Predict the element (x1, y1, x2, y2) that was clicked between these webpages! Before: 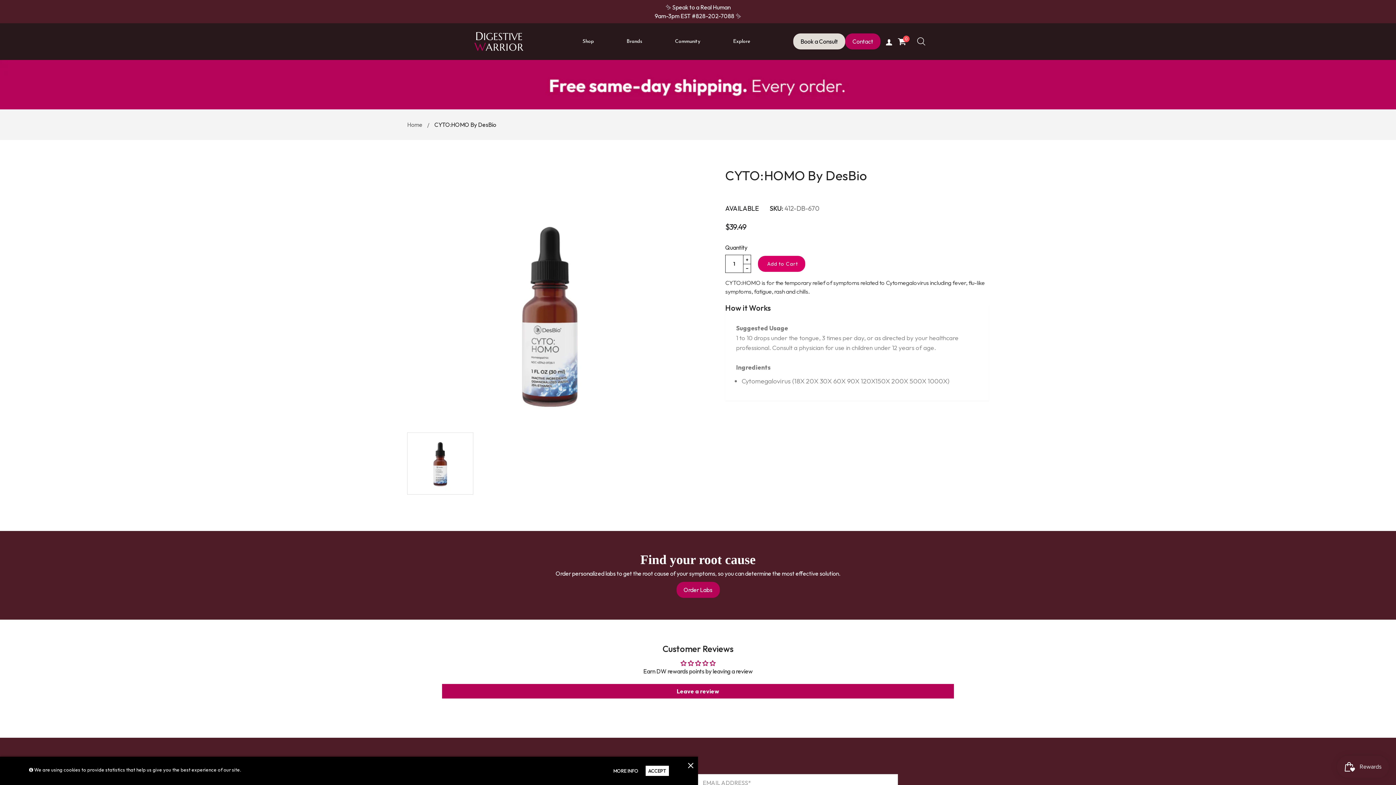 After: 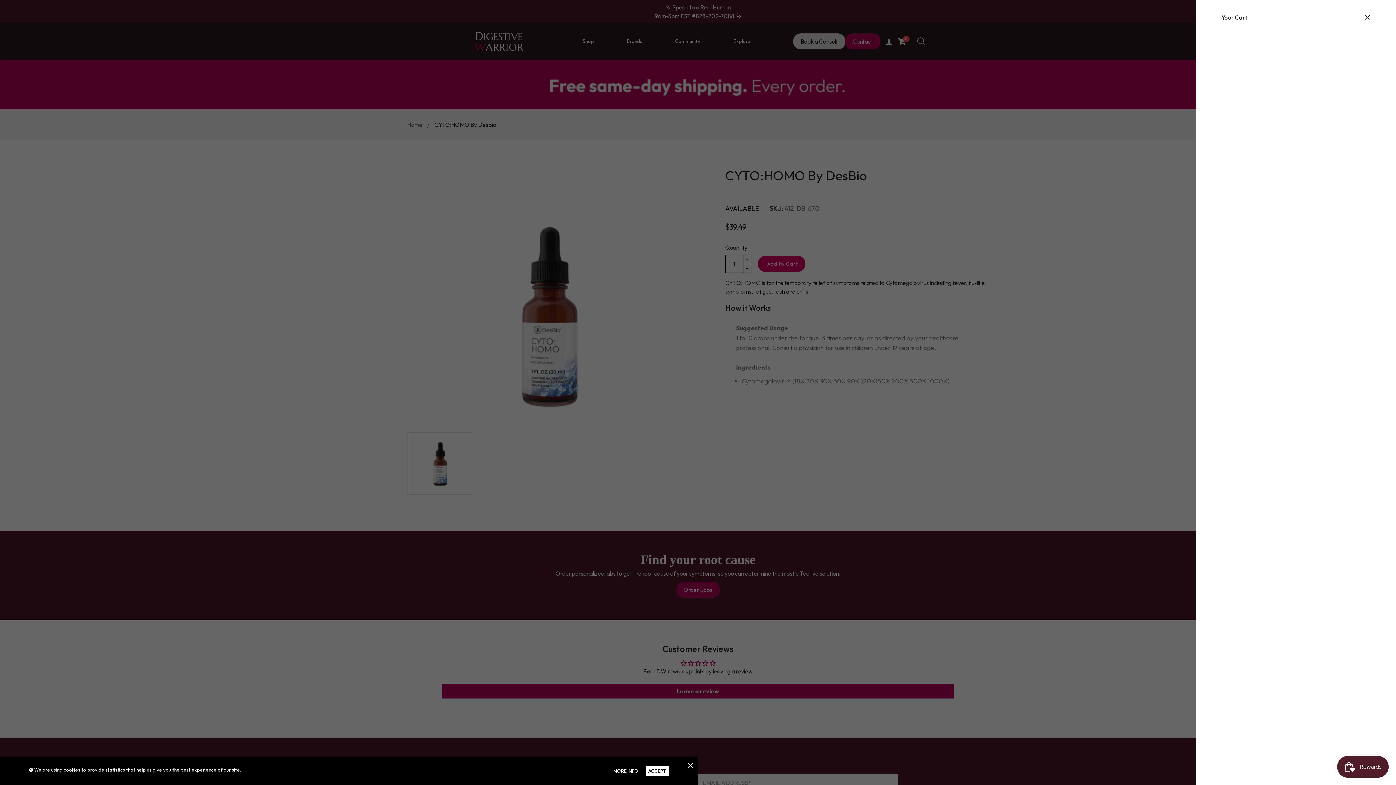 Action: label: 0 bbox: (897, 37, 906, 45)